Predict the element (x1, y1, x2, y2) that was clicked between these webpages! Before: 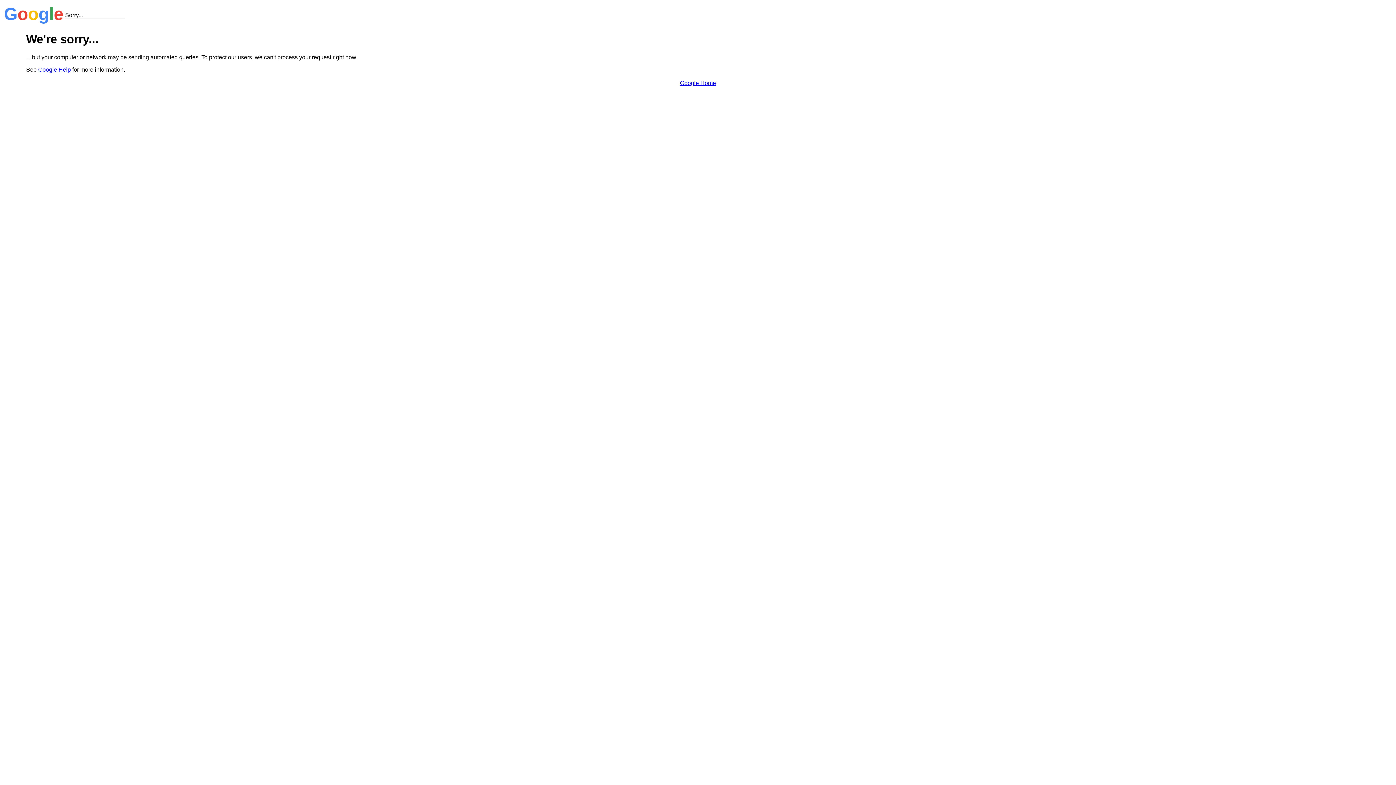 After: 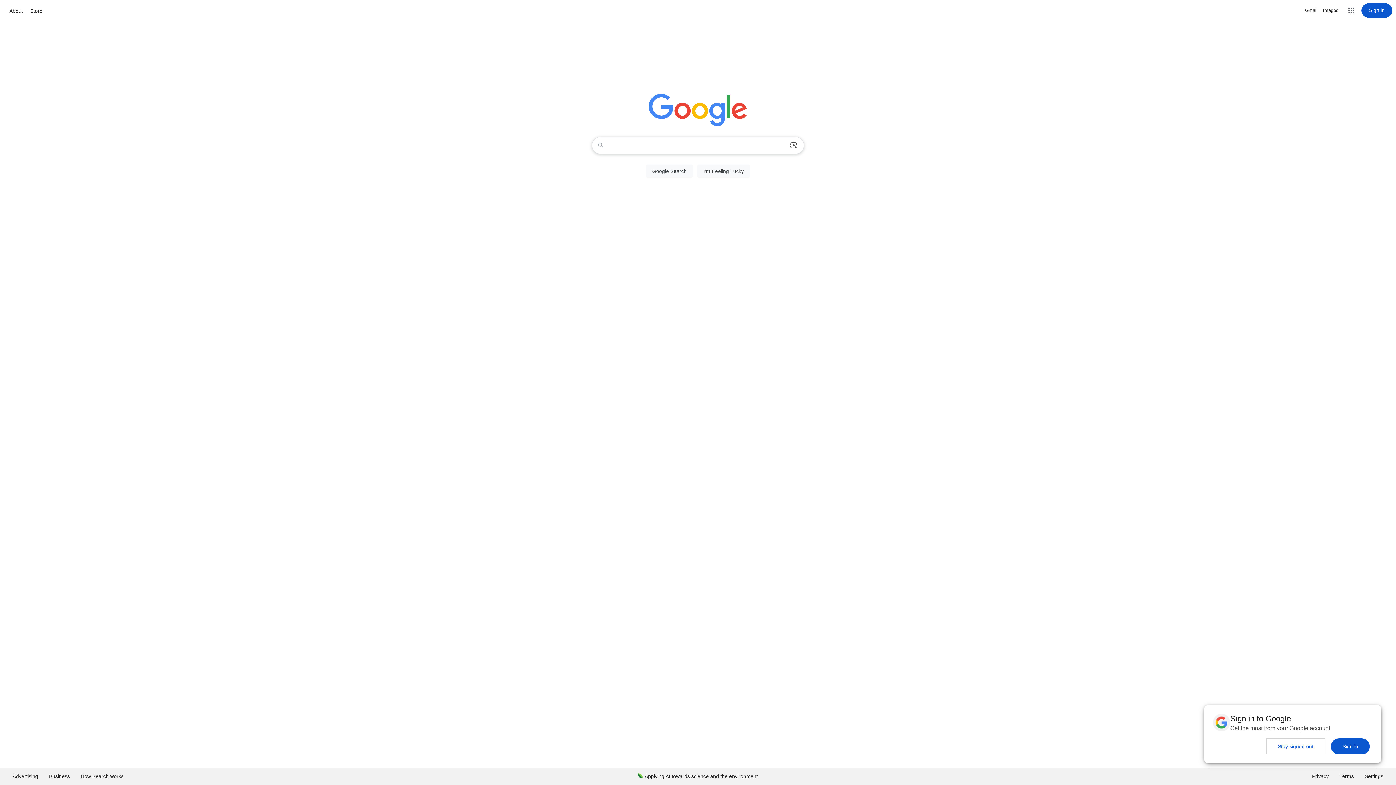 Action: bbox: (680, 79, 716, 86) label: Google Home